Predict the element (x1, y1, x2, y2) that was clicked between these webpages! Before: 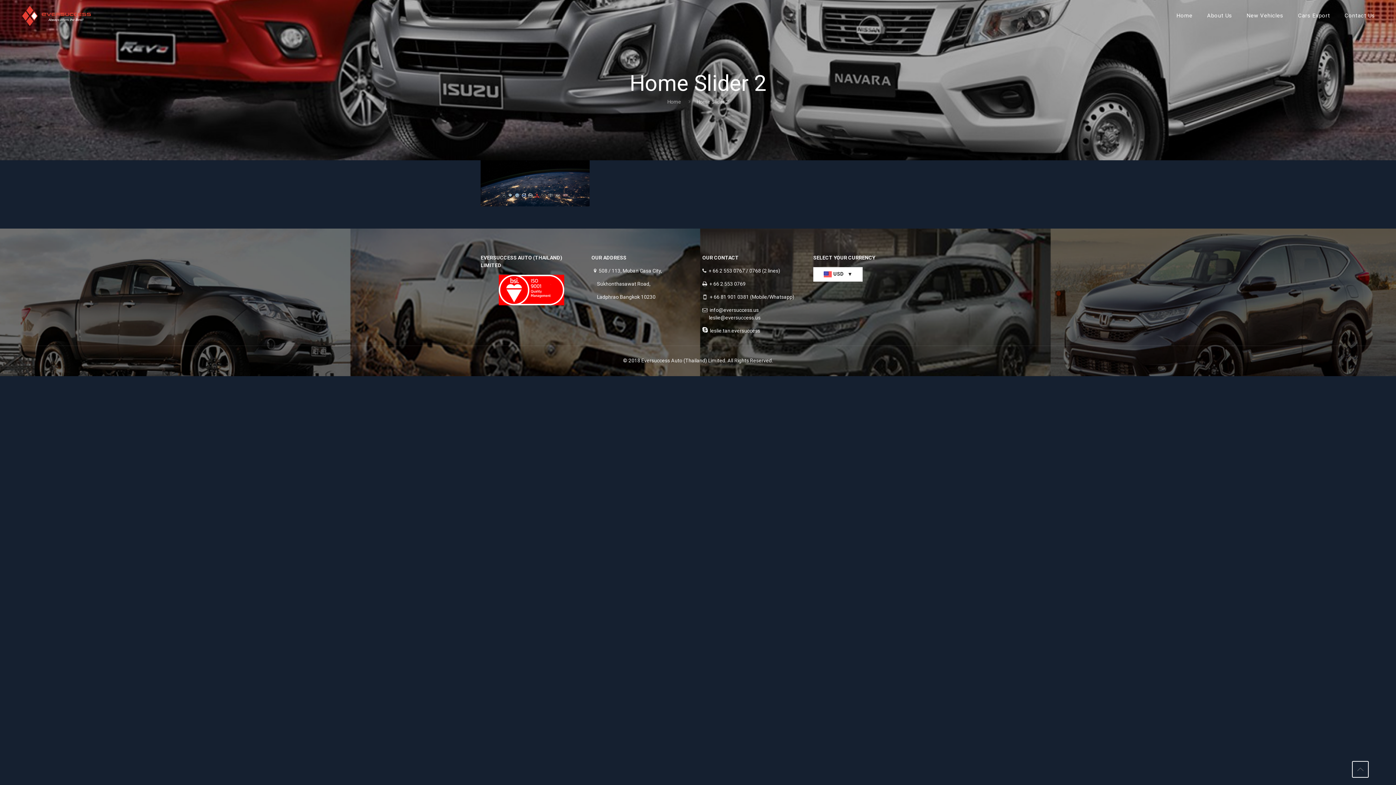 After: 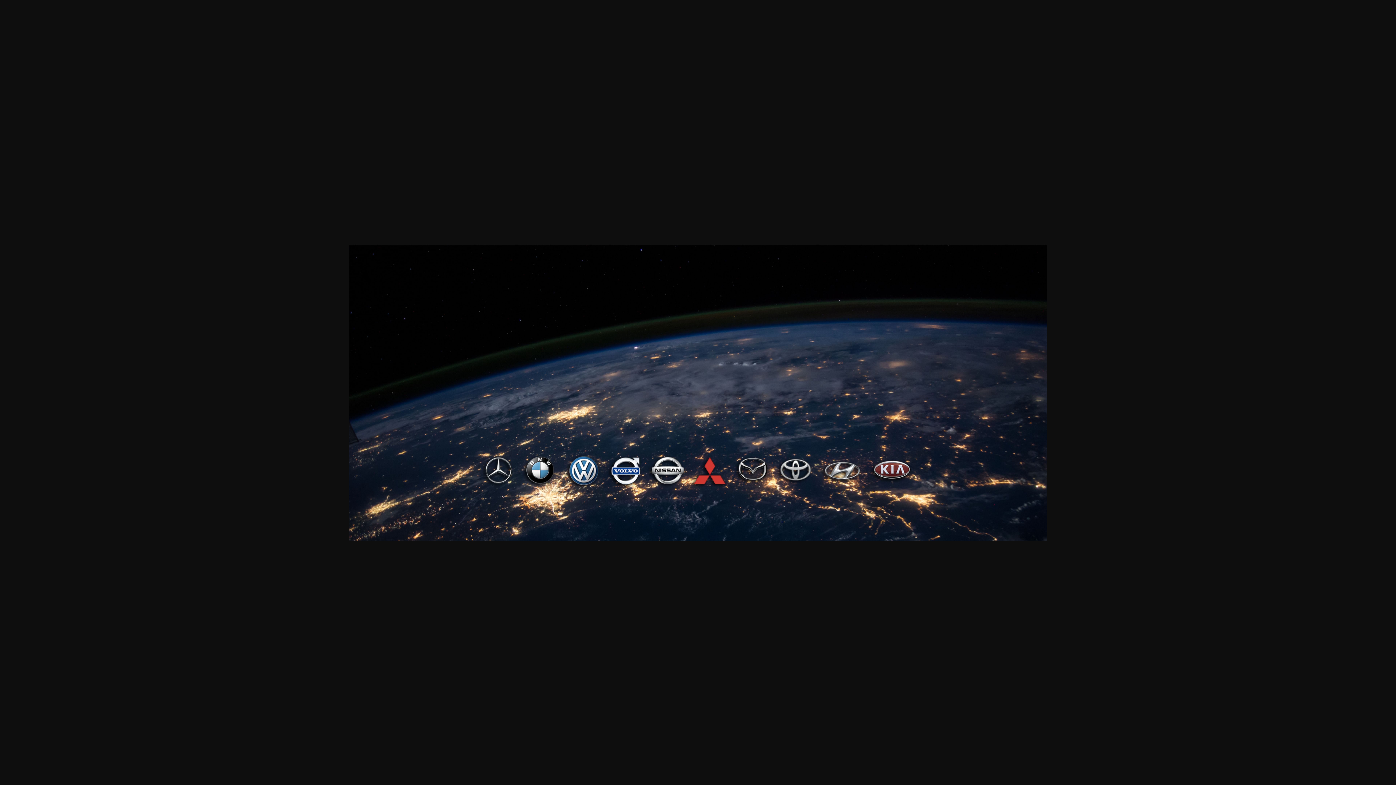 Action: bbox: (480, 201, 589, 207)